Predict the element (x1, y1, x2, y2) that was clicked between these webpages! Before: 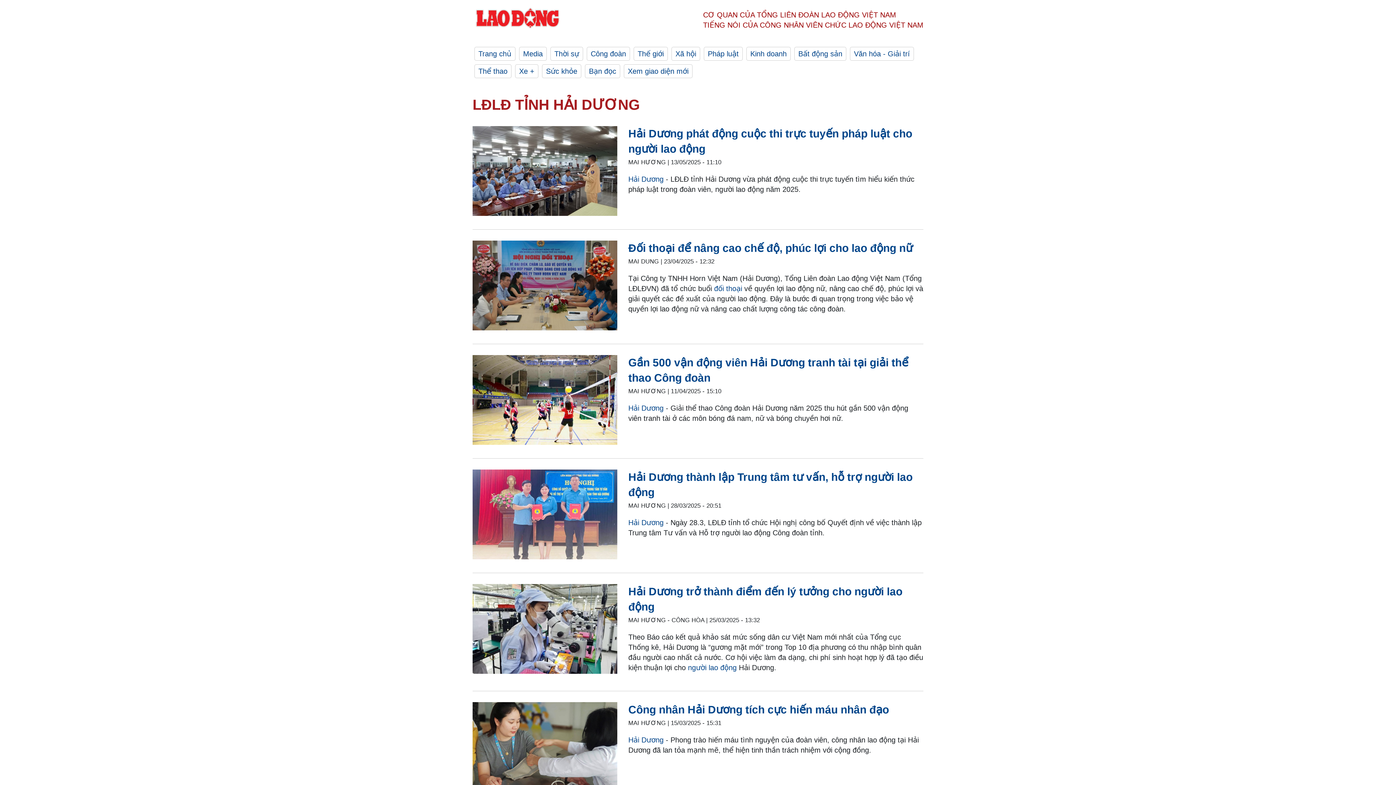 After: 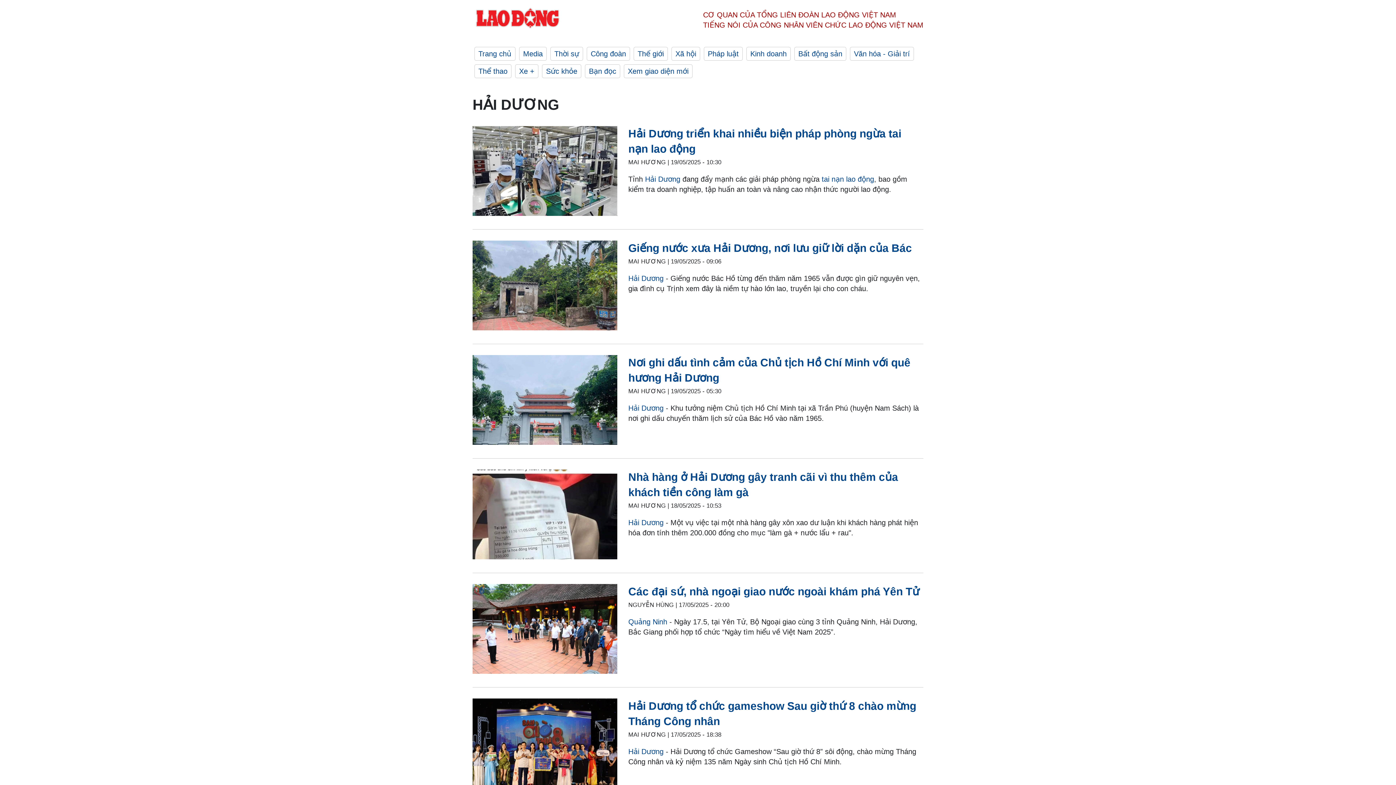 Action: label: Hải Dương bbox: (628, 175, 663, 183)